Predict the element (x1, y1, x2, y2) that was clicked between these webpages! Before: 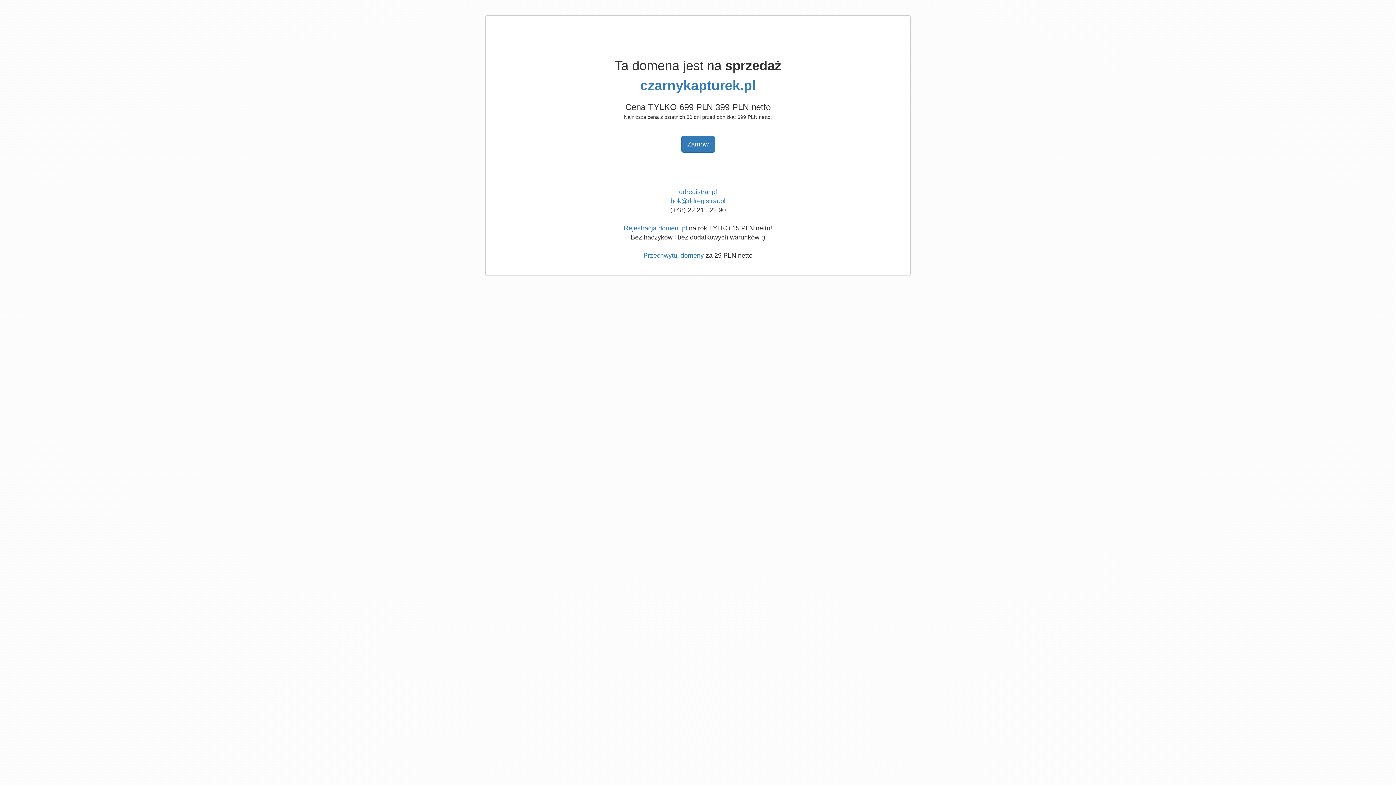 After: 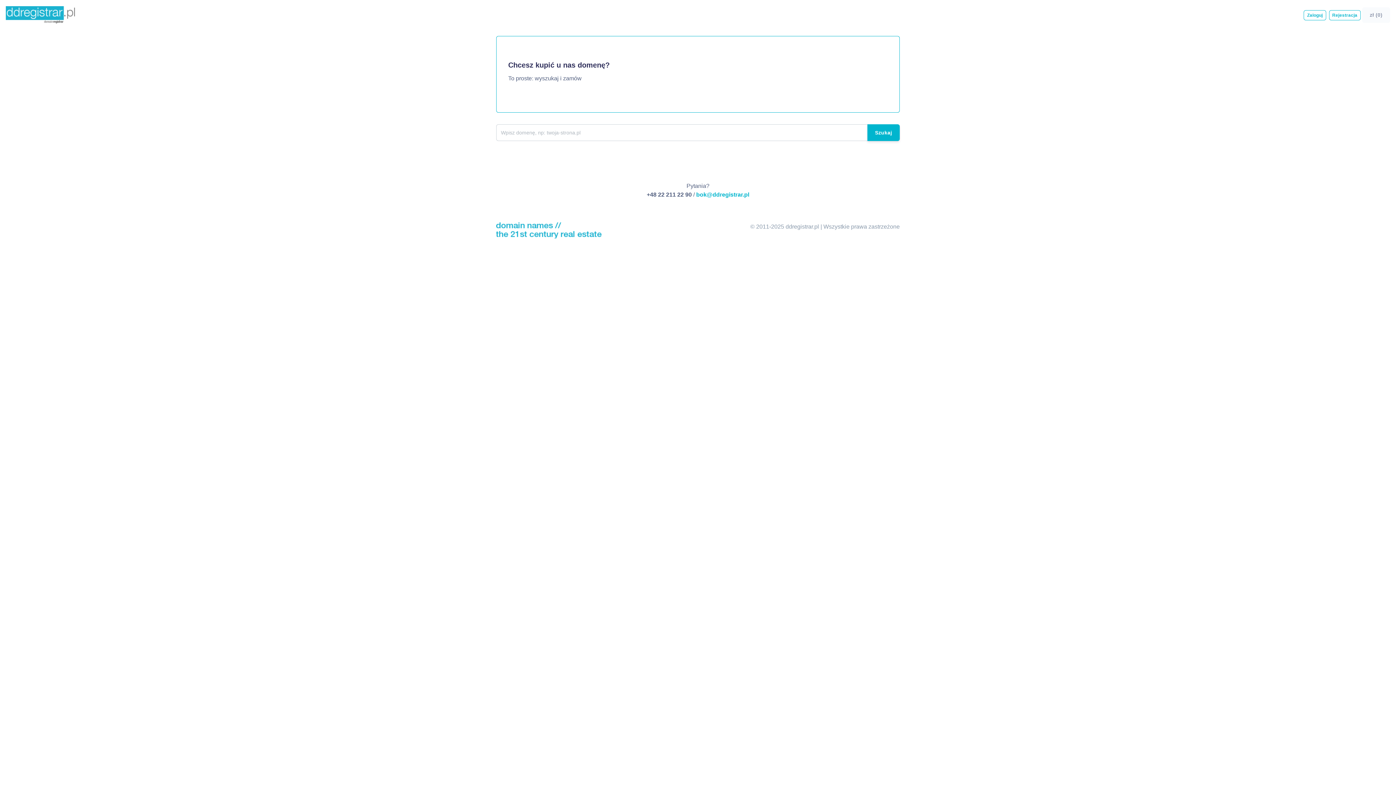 Action: label: Rejestracja domen .pl bbox: (624, 224, 687, 232)